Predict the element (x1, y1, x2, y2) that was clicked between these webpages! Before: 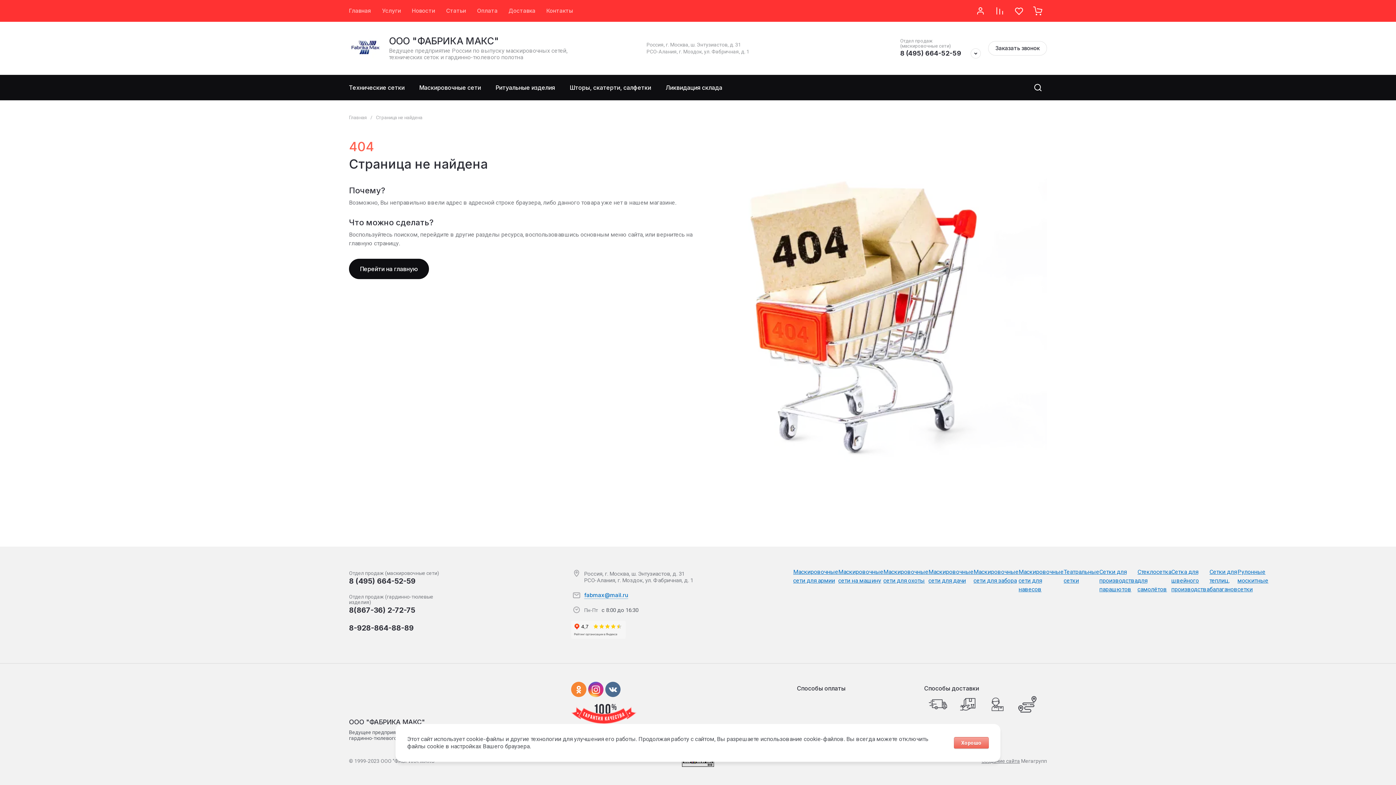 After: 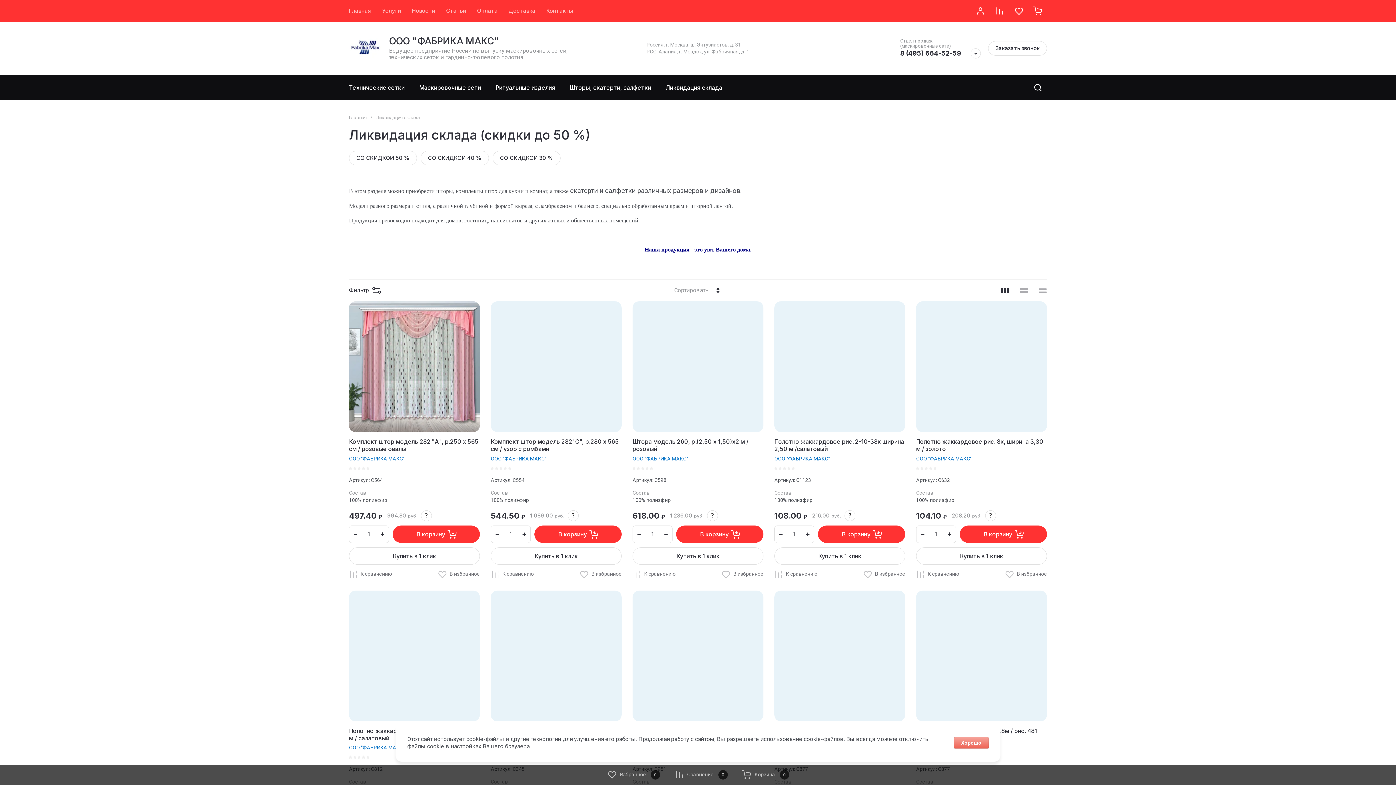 Action: label: Ликвидация склада bbox: (658, 74, 729, 100)